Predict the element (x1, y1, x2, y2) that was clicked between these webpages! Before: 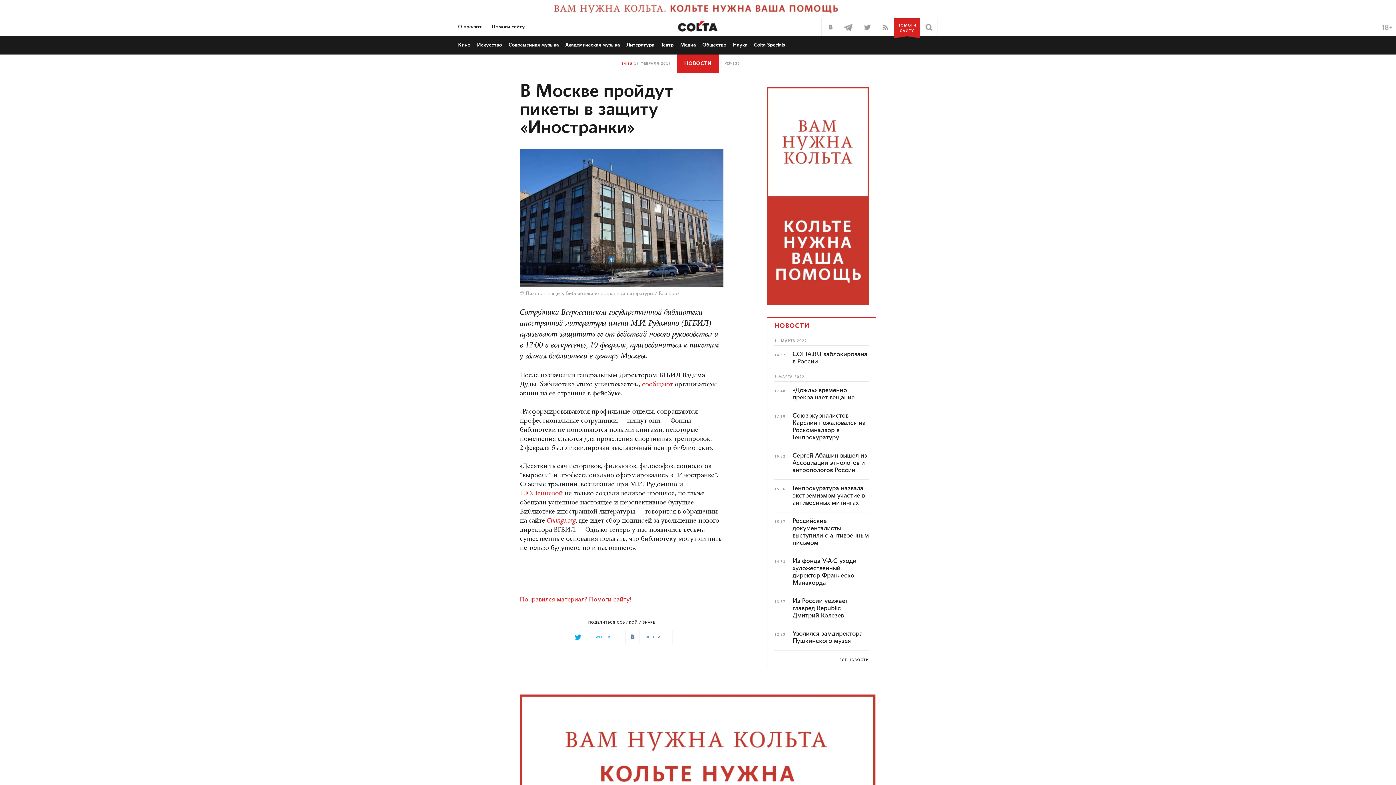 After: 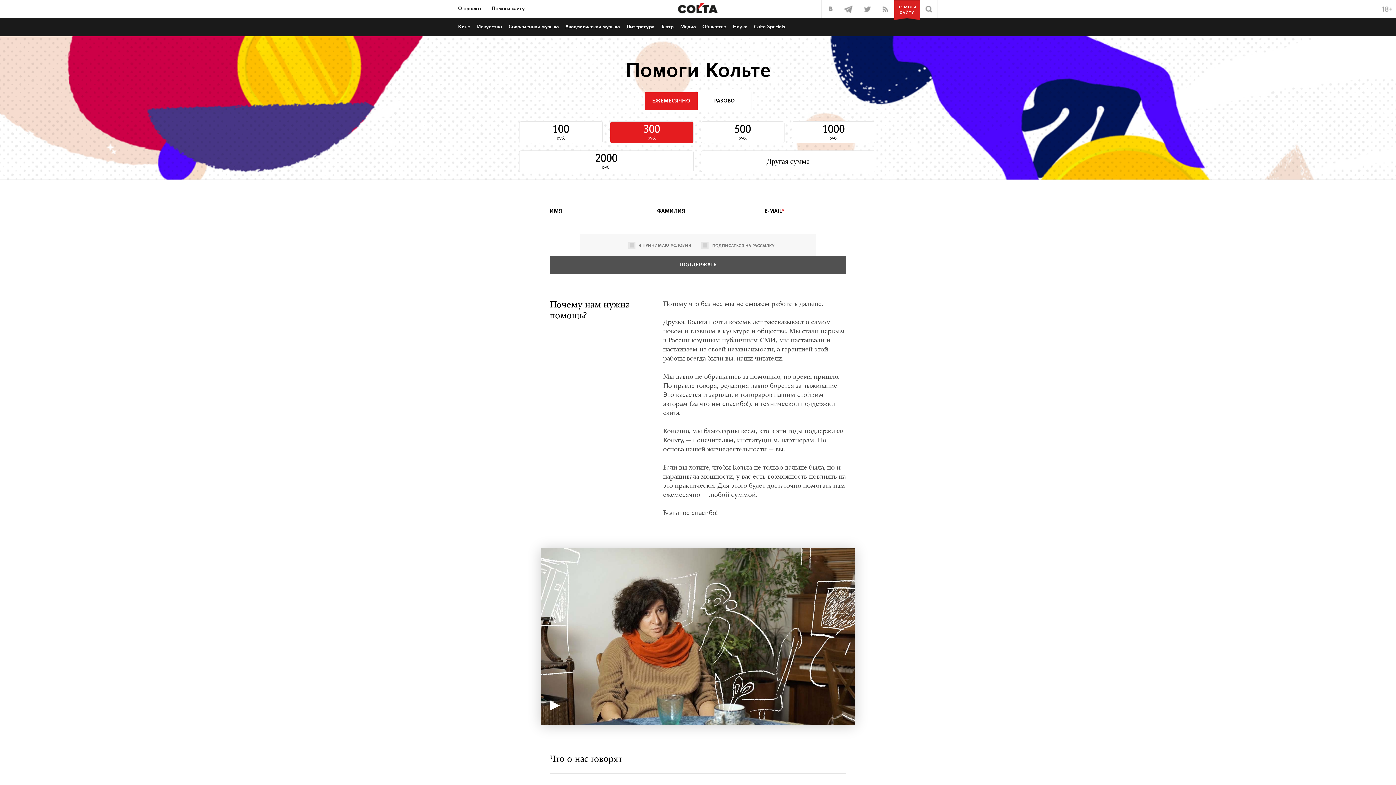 Action: bbox: (767, 300, 869, 306)